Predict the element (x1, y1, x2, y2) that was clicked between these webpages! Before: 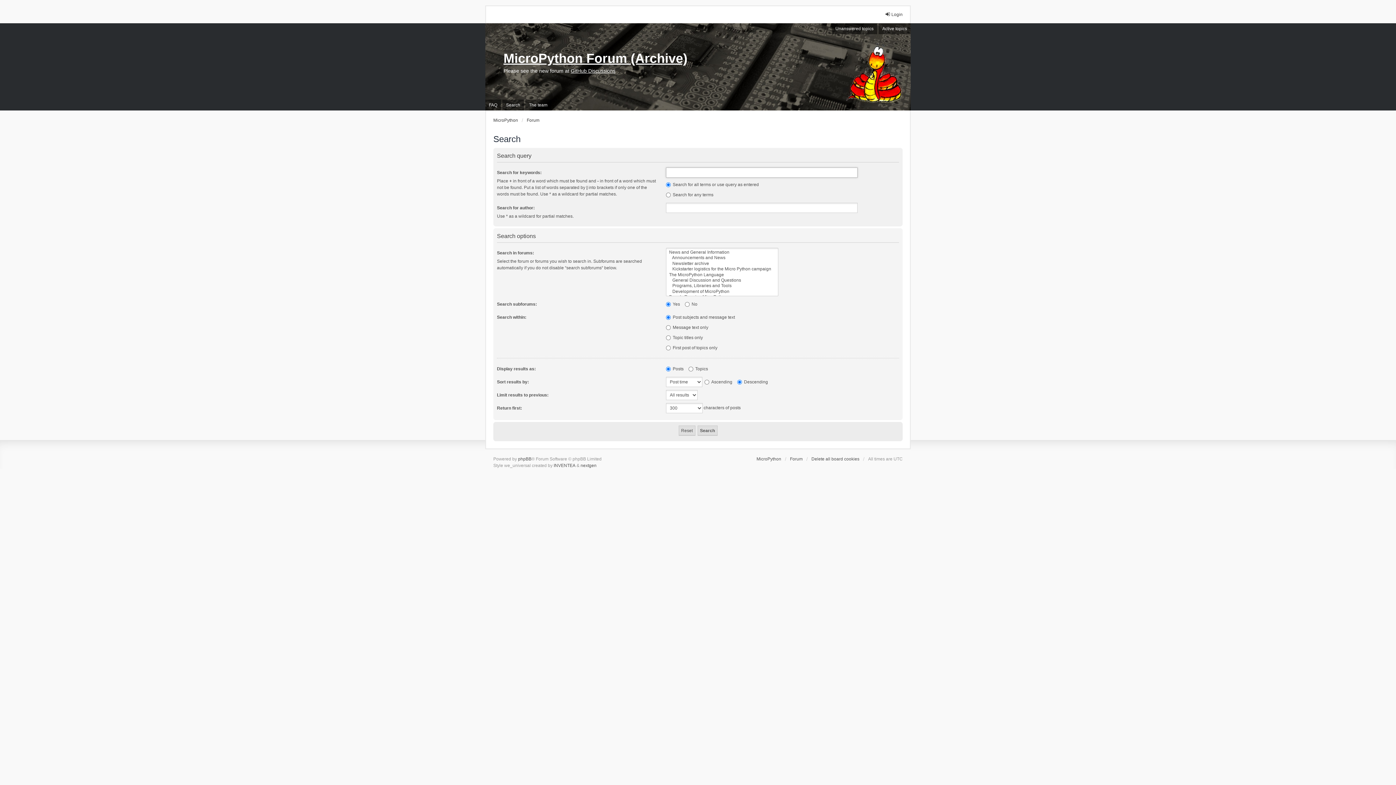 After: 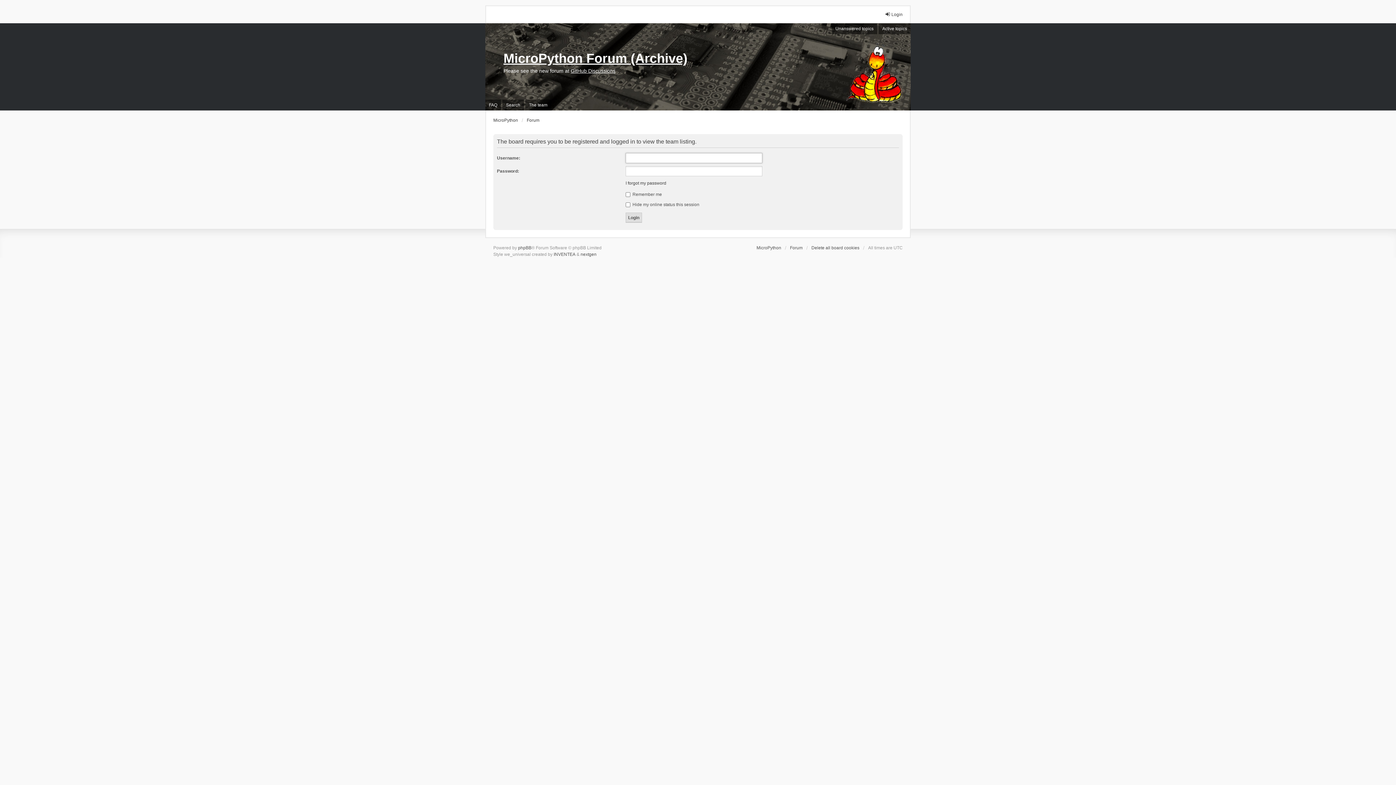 Action: label: The team bbox: (525, 99, 551, 110)